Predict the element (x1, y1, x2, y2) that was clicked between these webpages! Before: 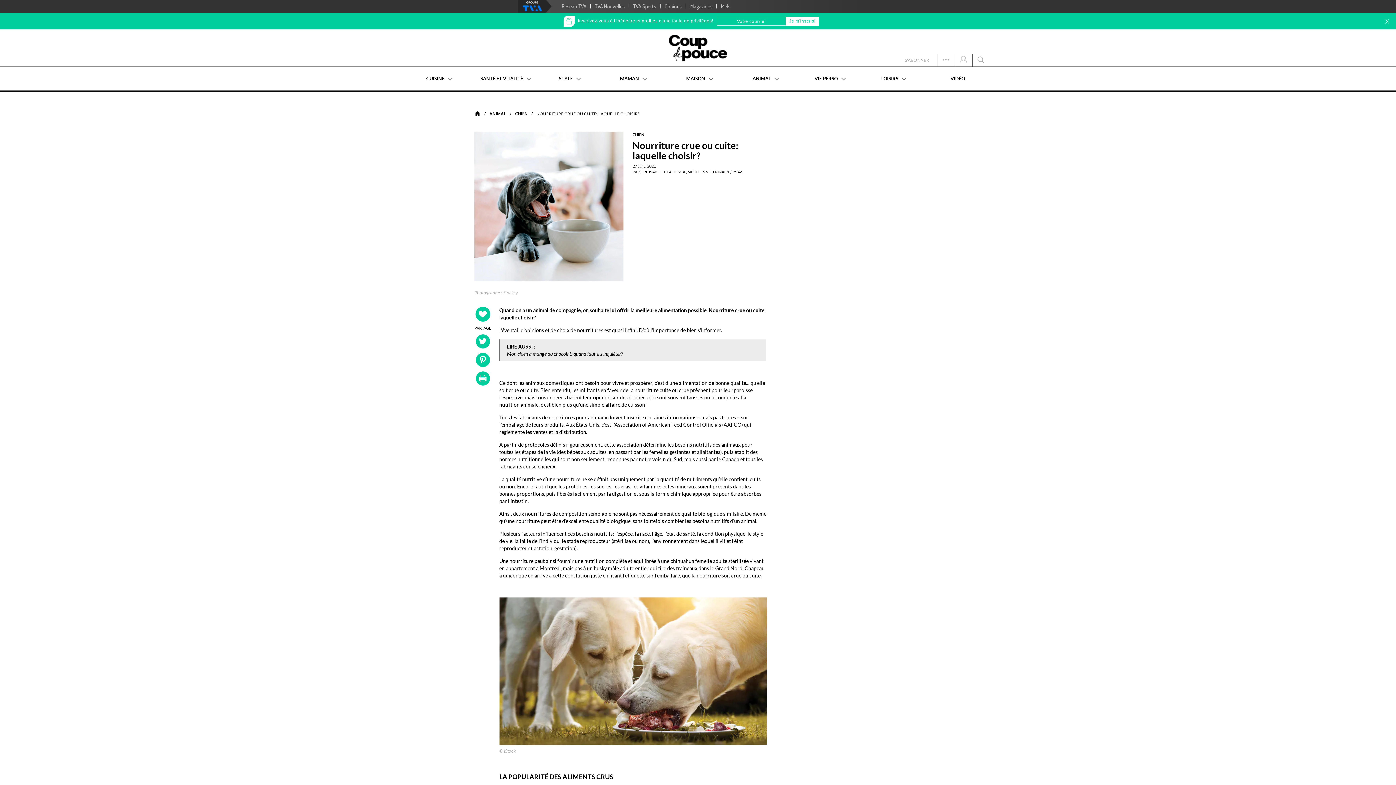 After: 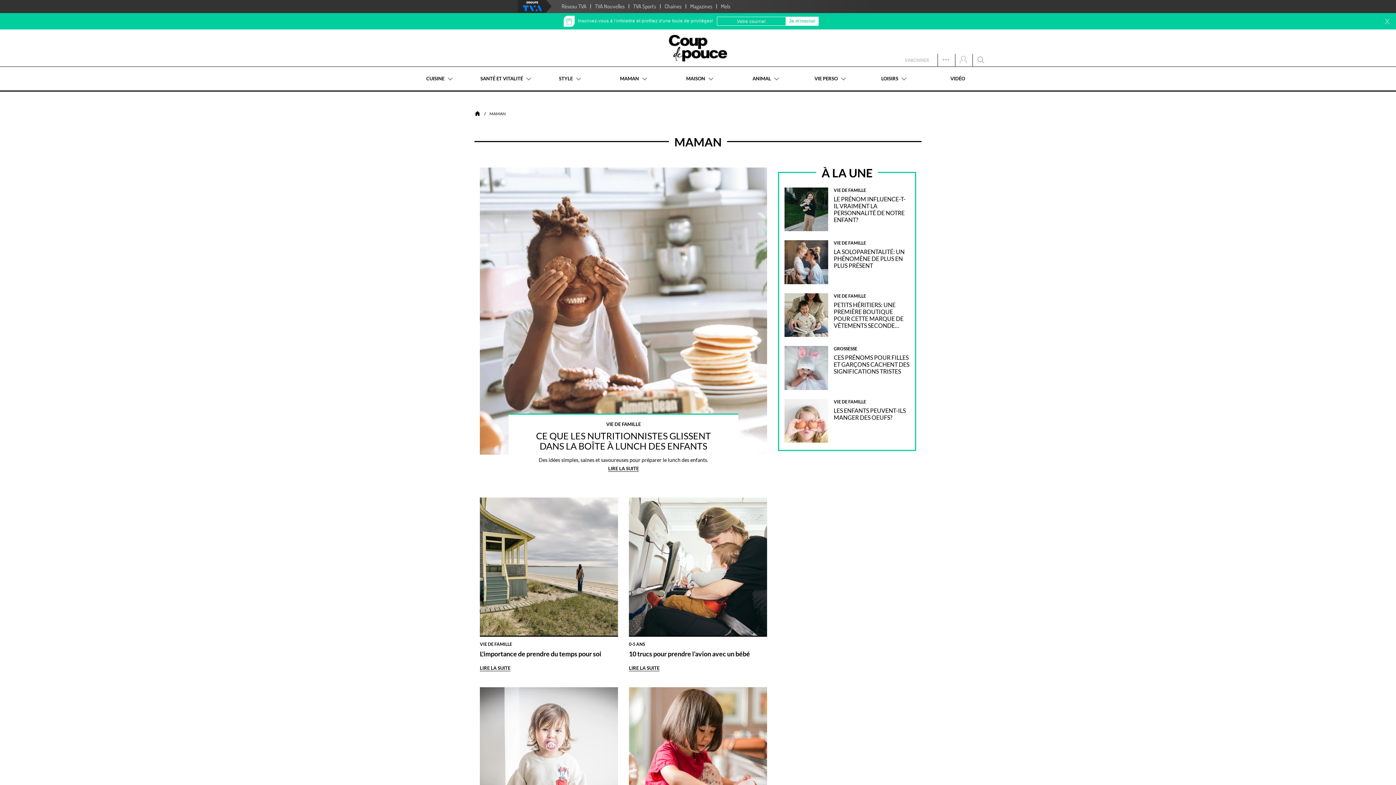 Action: bbox: (601, 66, 667, 90) label: MAMAN